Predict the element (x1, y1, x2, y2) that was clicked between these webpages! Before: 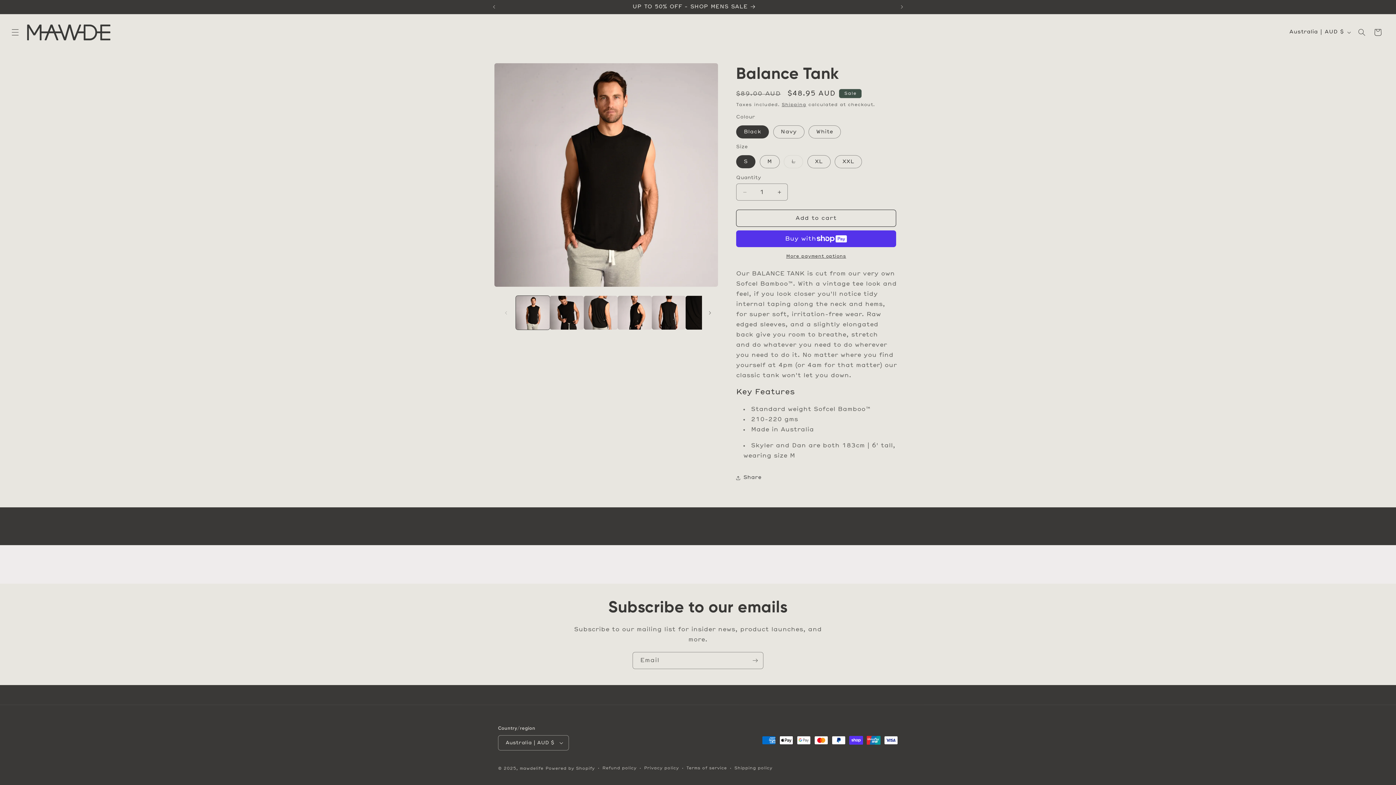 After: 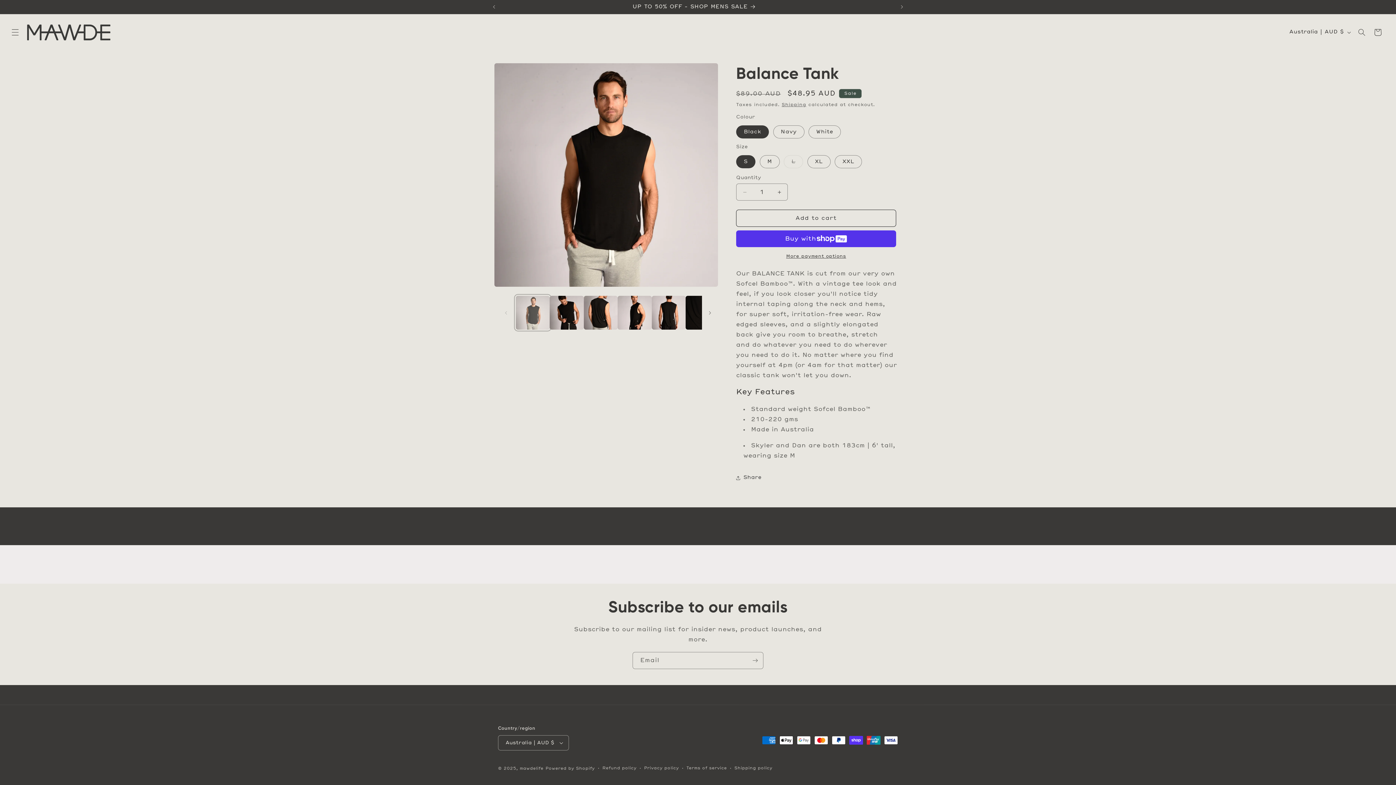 Action: label: Load image 1 in gallery view bbox: (516, 296, 549, 329)